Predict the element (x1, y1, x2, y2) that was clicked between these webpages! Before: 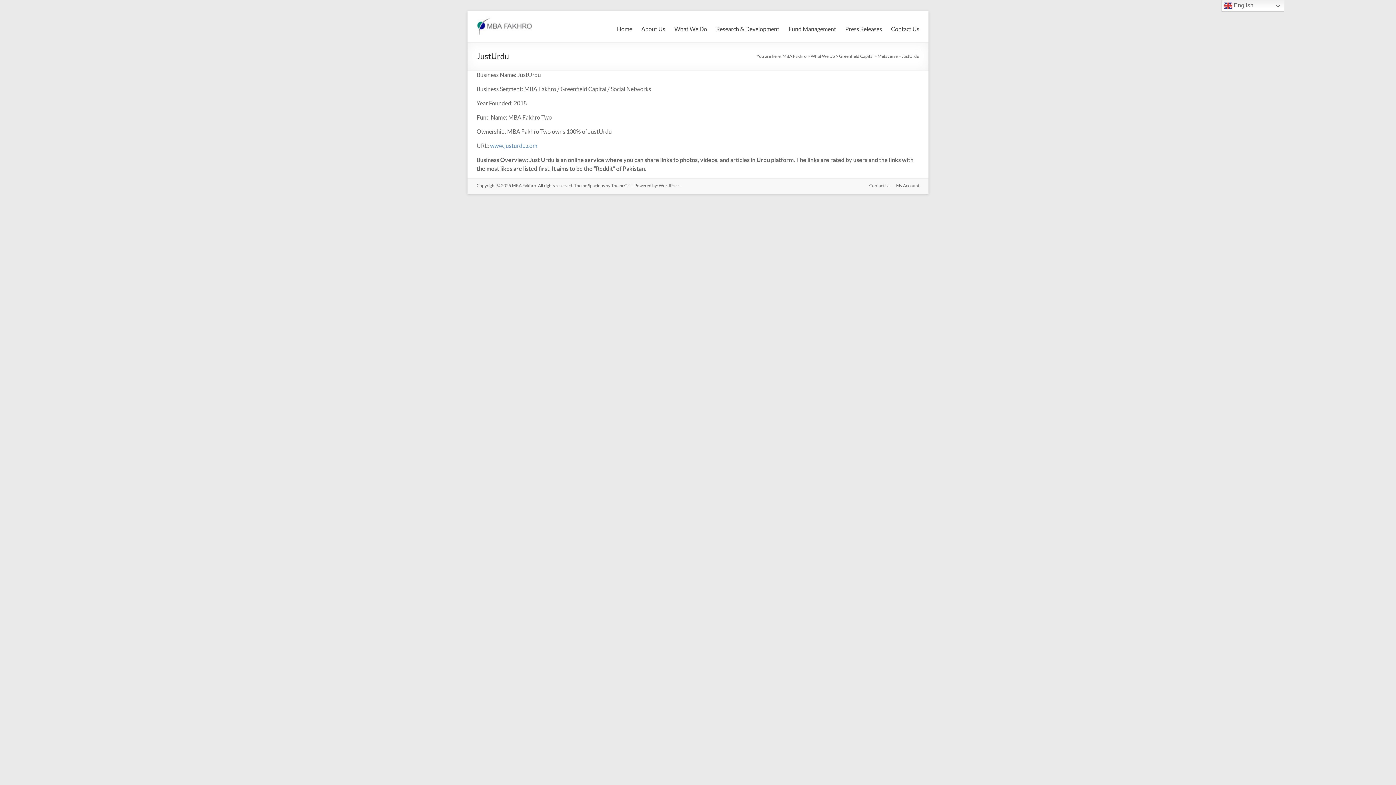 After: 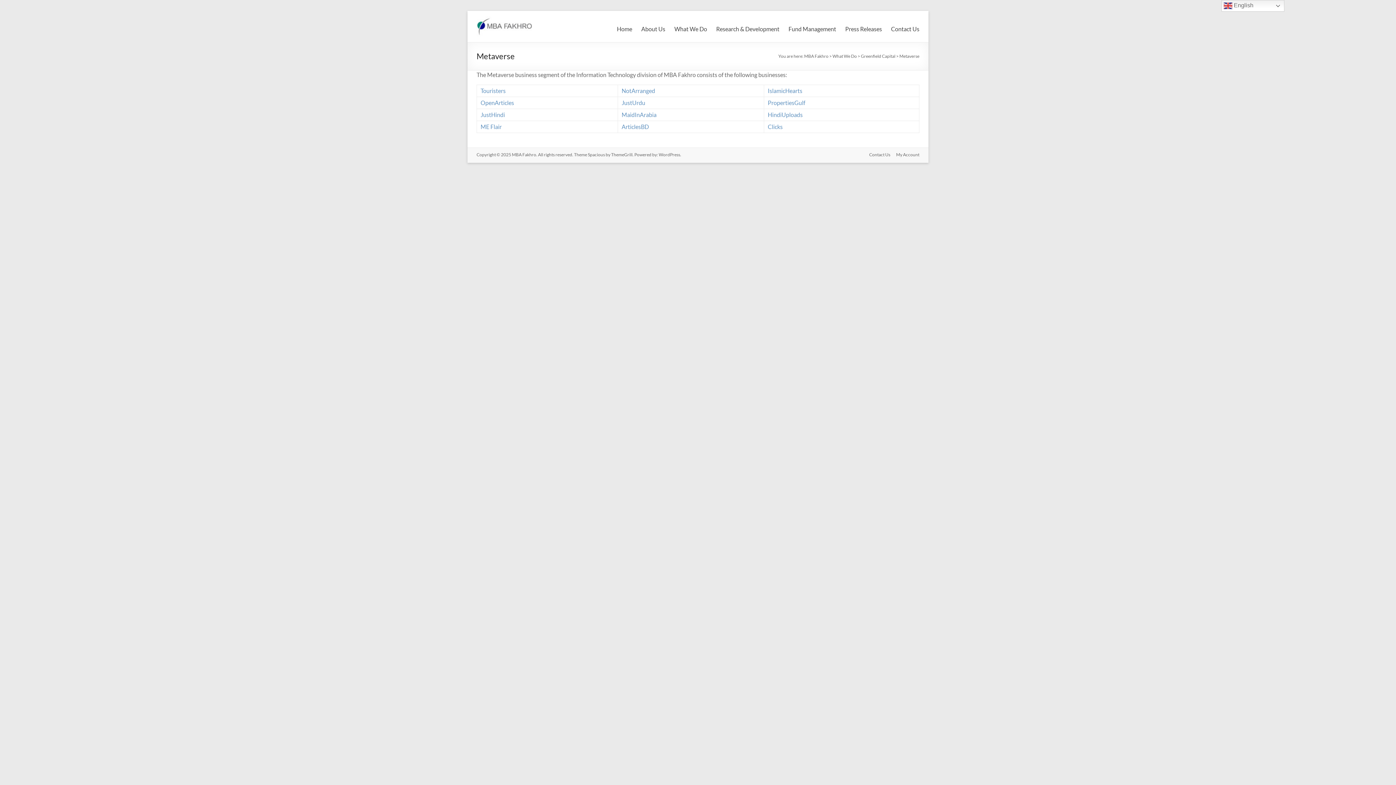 Action: label: Metaverse bbox: (877, 53, 897, 58)